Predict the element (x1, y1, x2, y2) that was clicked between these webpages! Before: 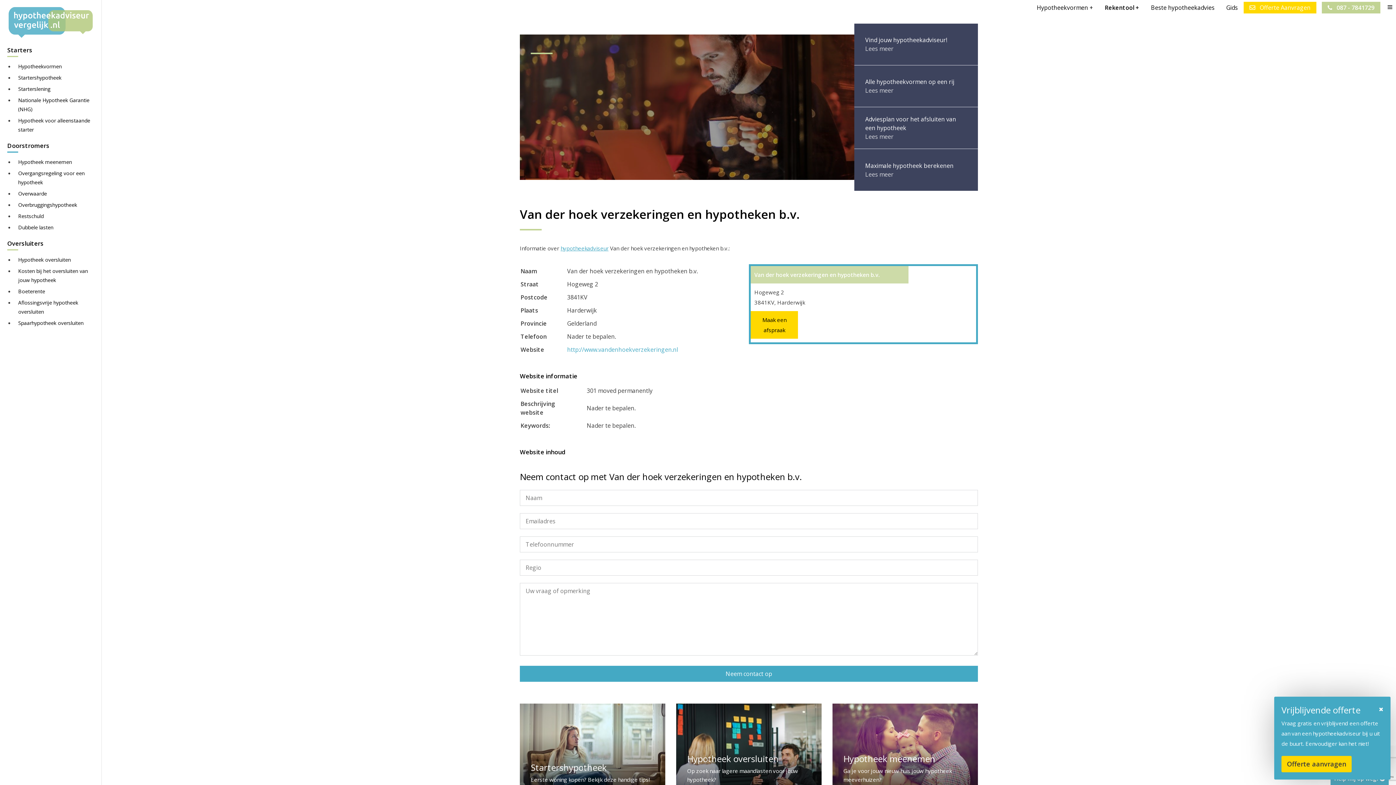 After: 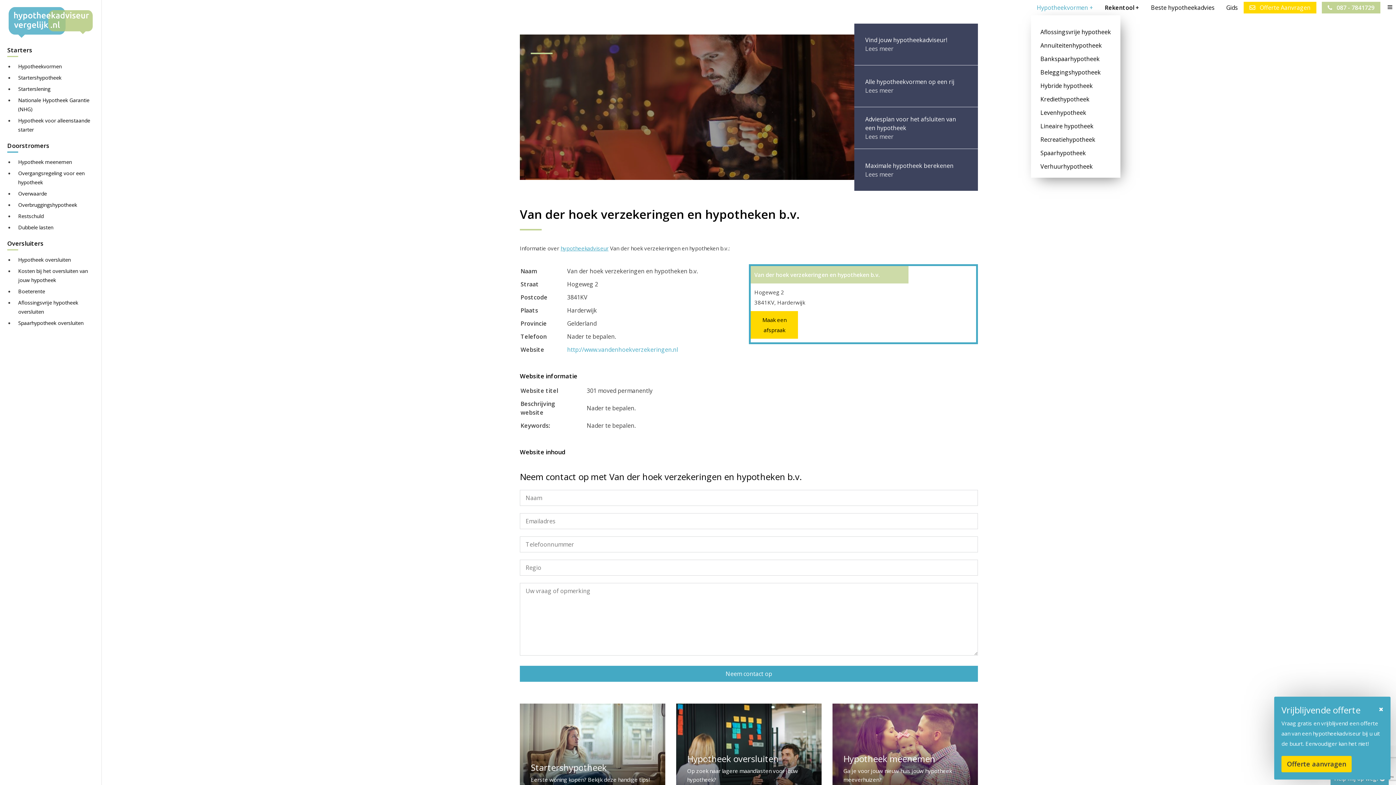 Action: bbox: (1031, 1, 1099, 15) label: Hypotheekvormen +